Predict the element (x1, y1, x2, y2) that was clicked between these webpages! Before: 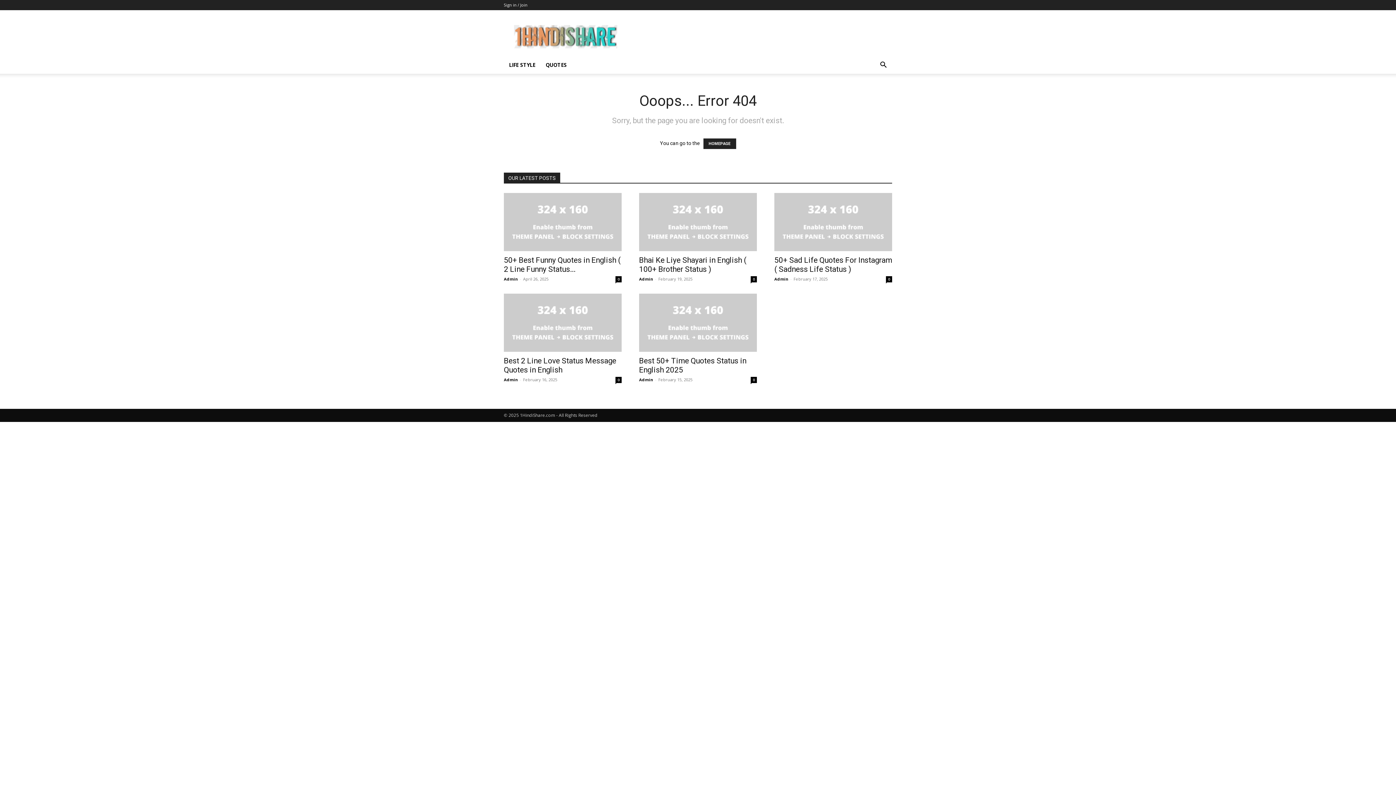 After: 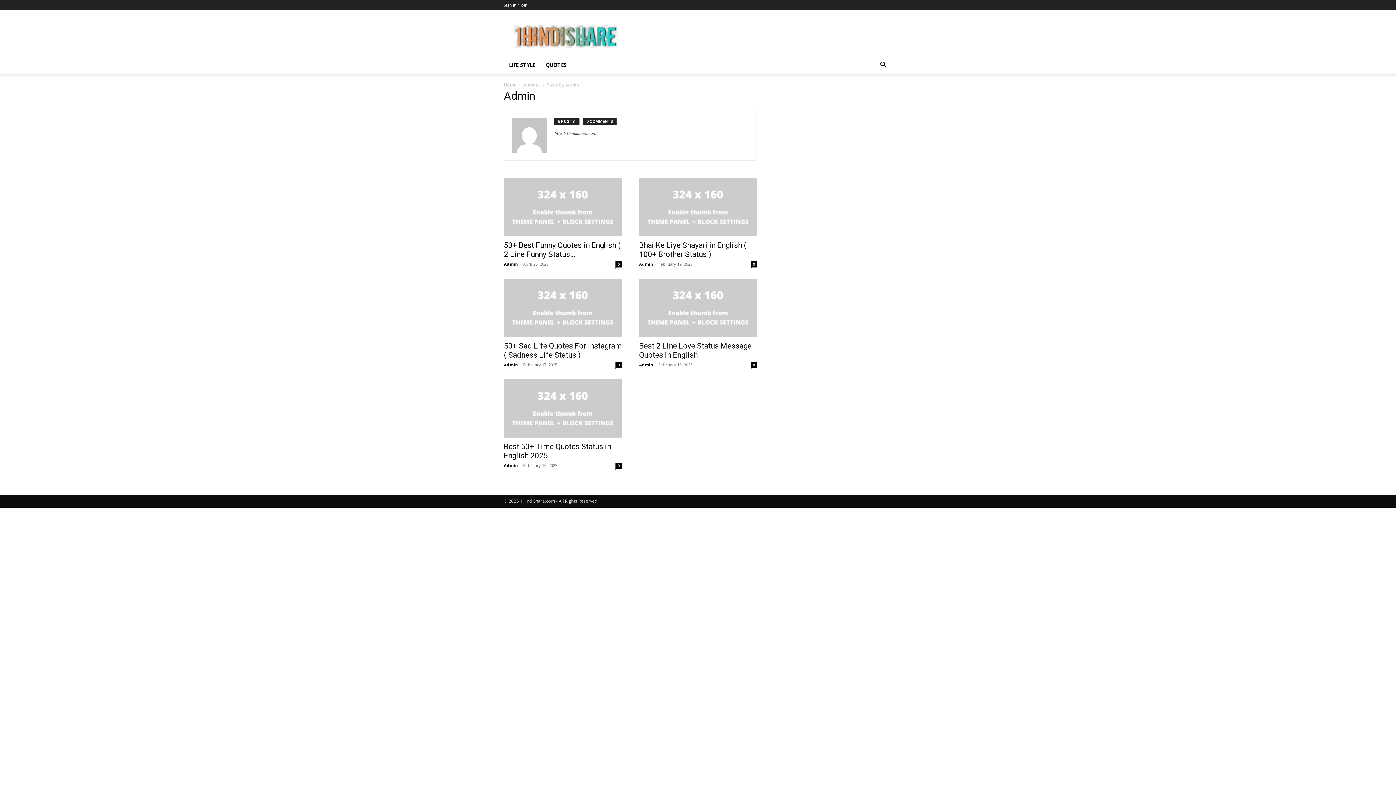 Action: bbox: (774, 276, 788, 281) label: Admin